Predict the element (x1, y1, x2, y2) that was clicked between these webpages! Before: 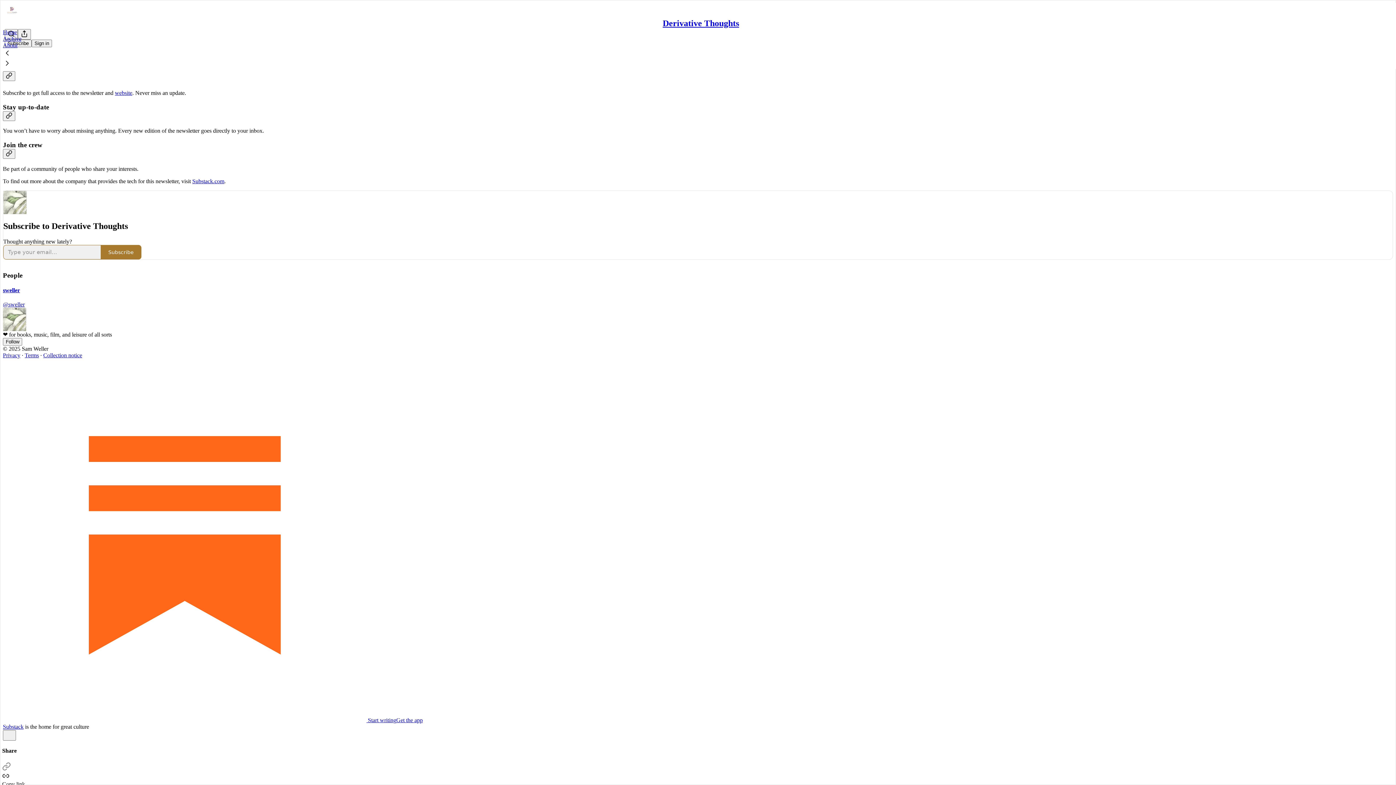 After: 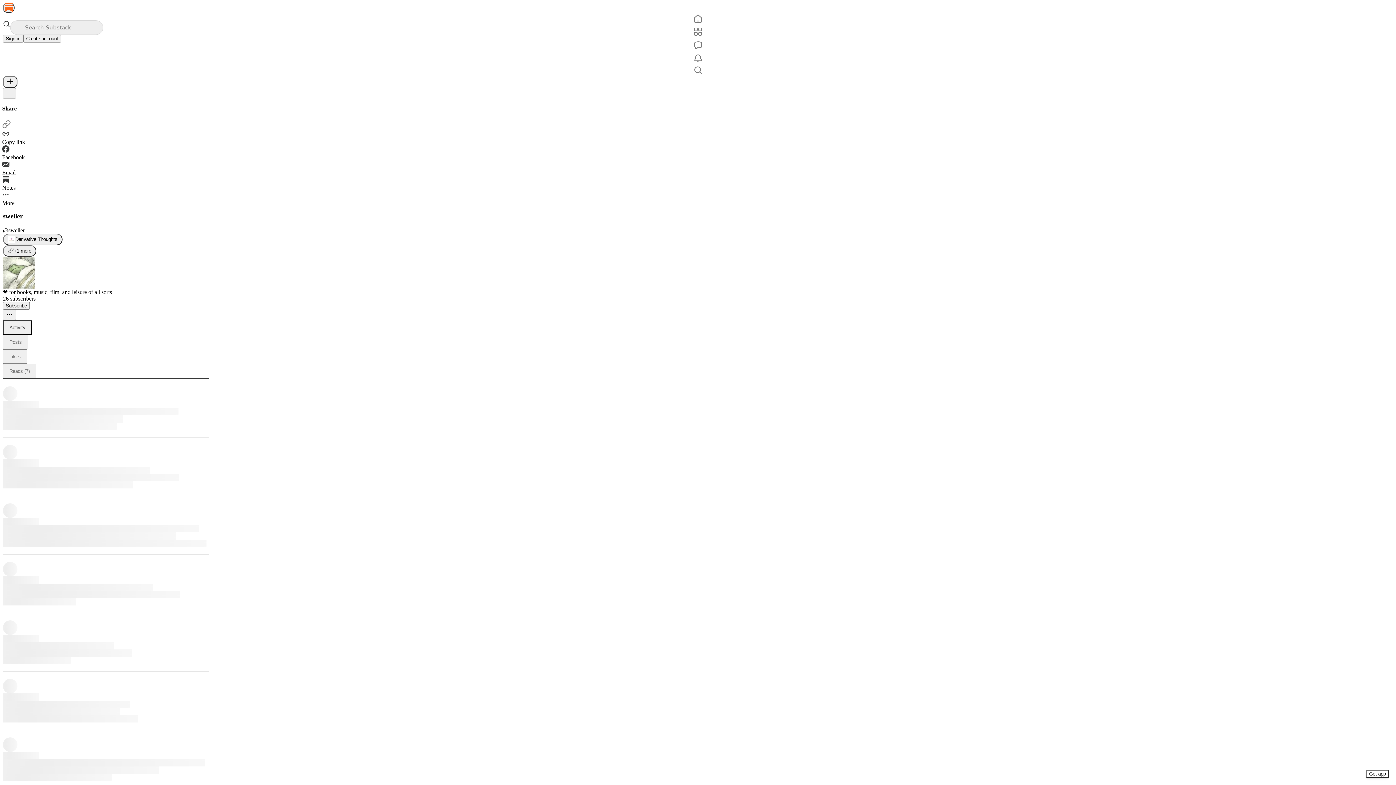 Action: label: @sweller bbox: (2, 301, 1393, 308)